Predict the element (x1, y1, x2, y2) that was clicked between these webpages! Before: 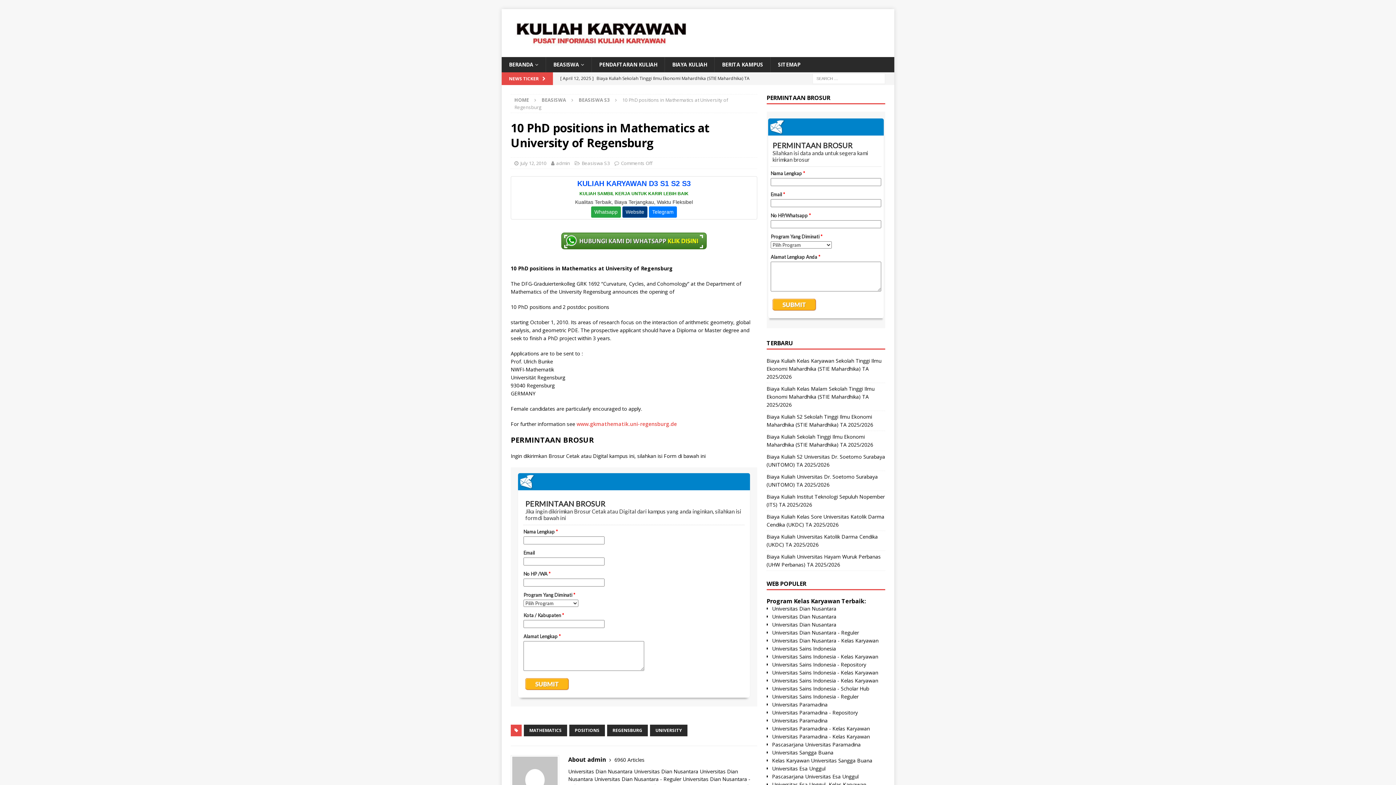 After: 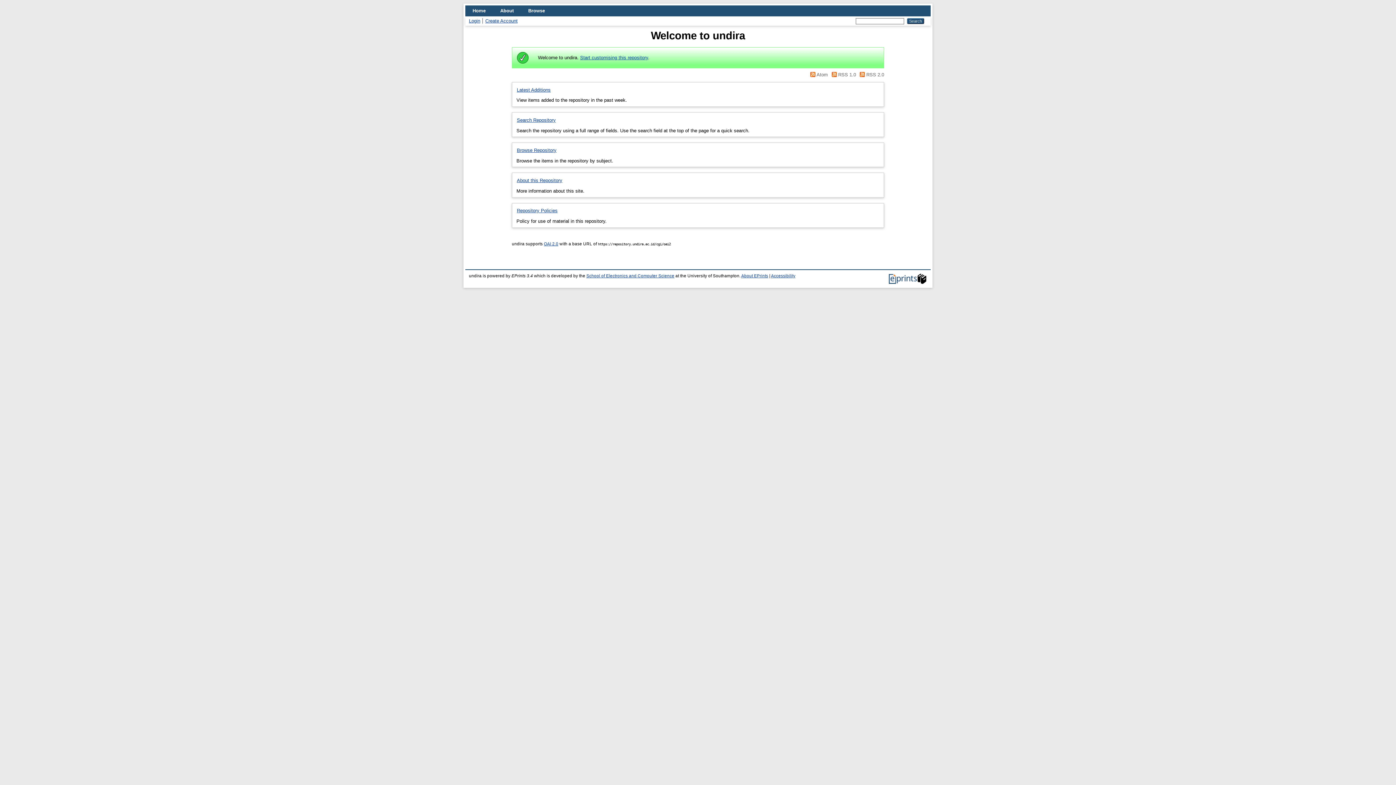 Action: bbox: (772, 613, 836, 620) label: Universitas Dian Nusantara